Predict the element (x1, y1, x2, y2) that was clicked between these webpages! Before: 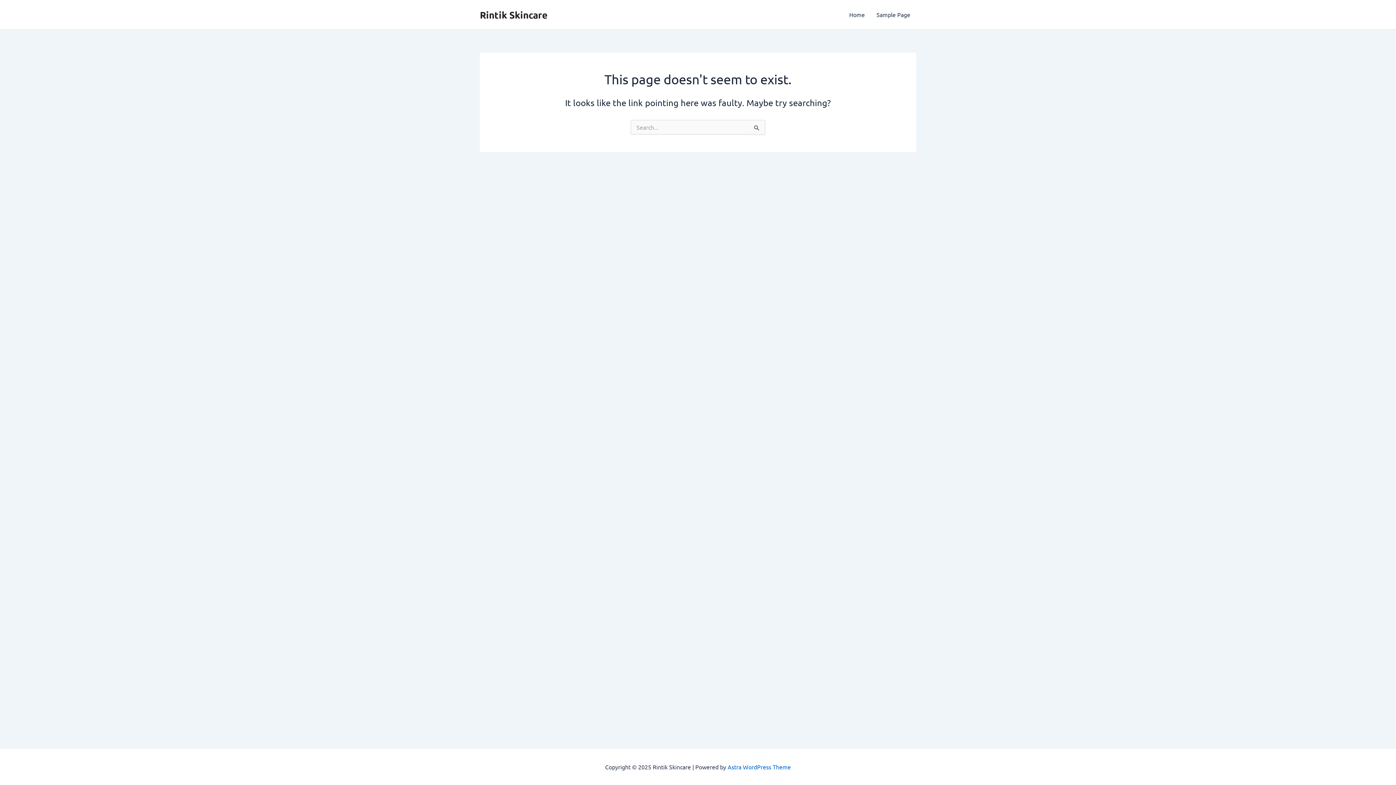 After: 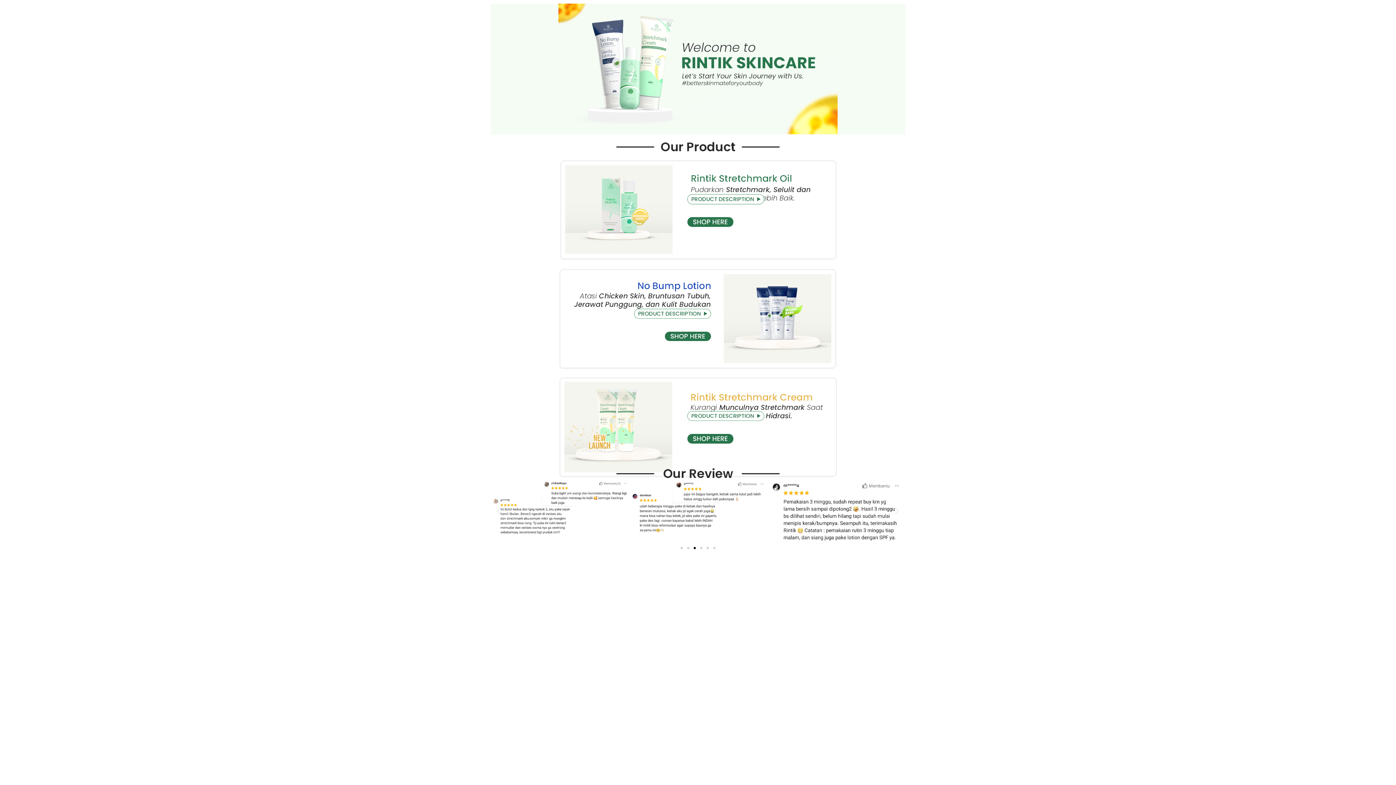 Action: bbox: (480, 8, 547, 20) label: Rintik Skincare